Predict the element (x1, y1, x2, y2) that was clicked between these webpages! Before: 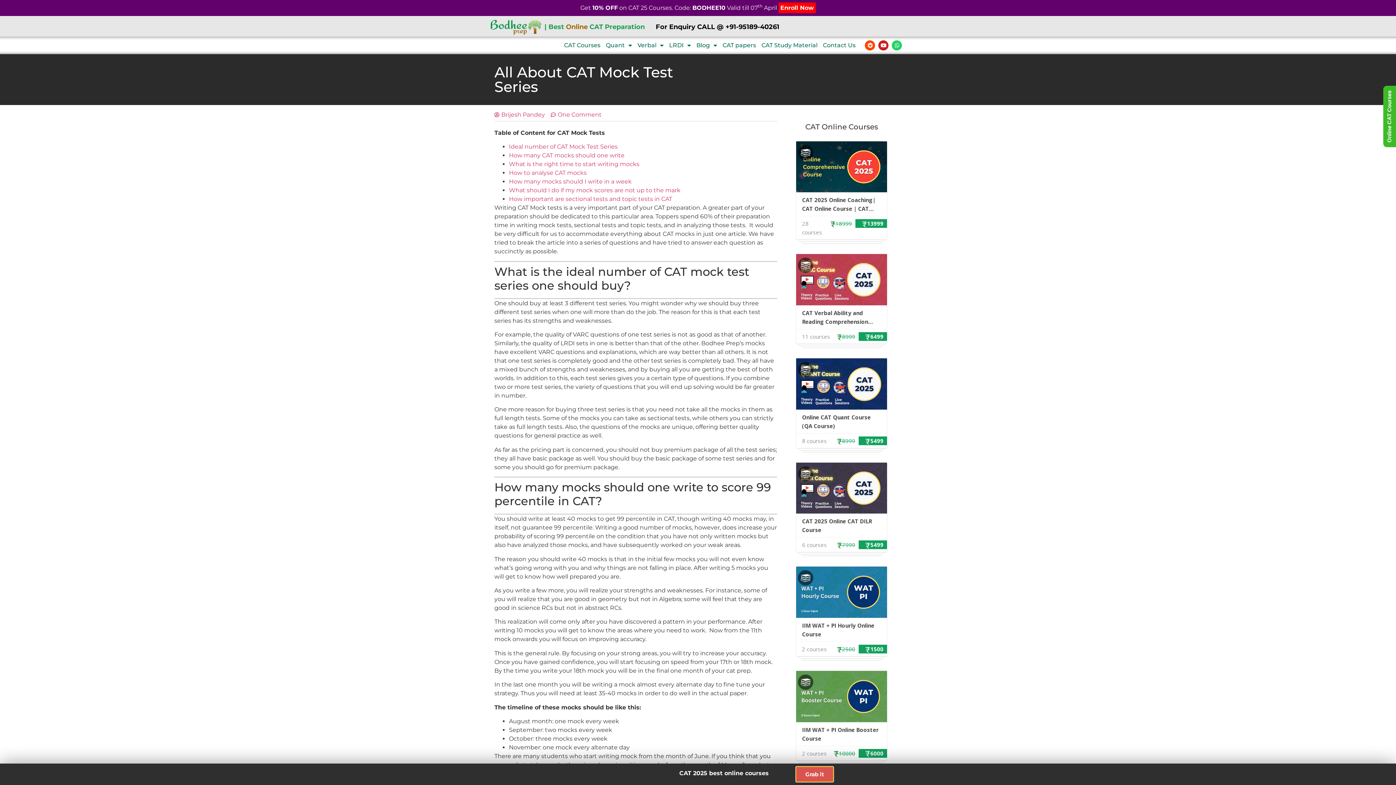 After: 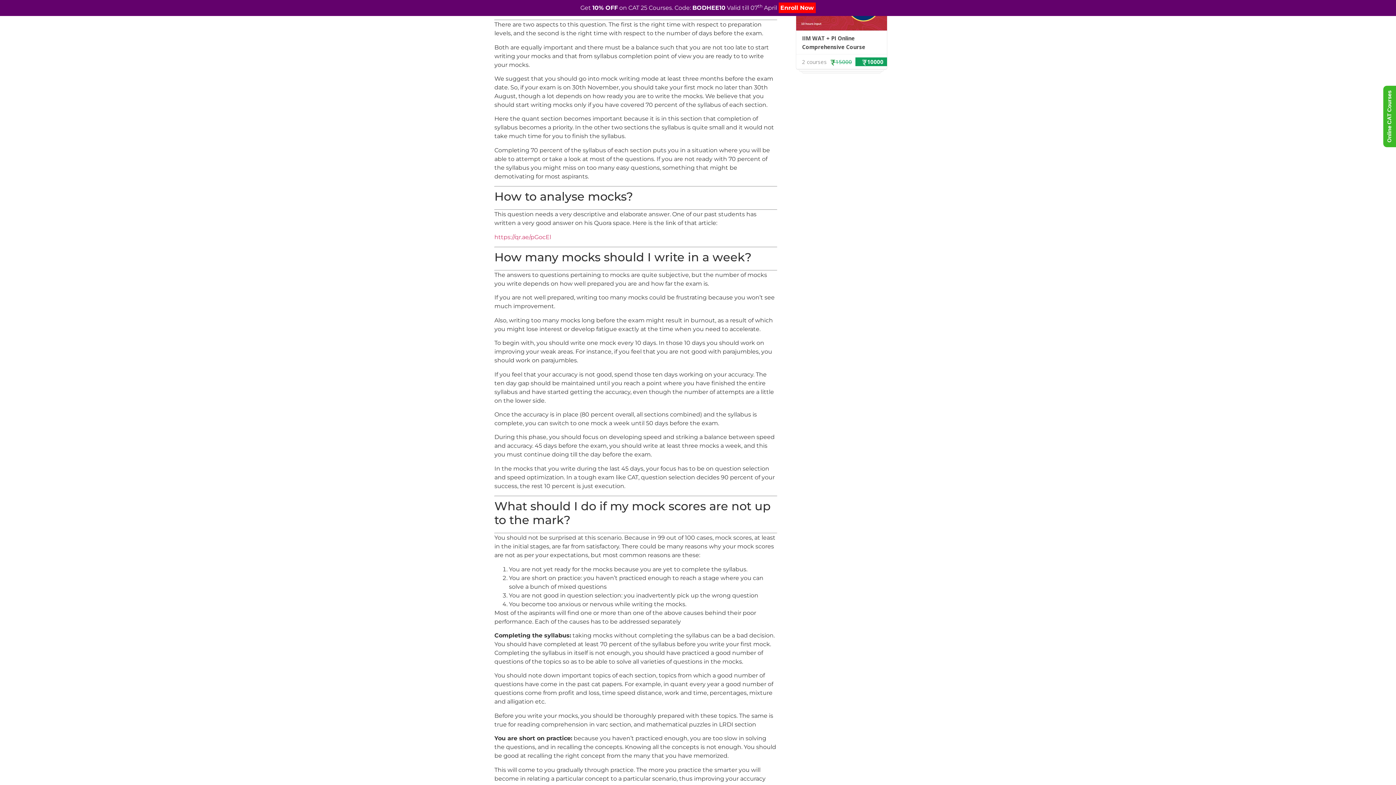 Action: label: What is the right time to start writing mocks bbox: (509, 160, 639, 167)